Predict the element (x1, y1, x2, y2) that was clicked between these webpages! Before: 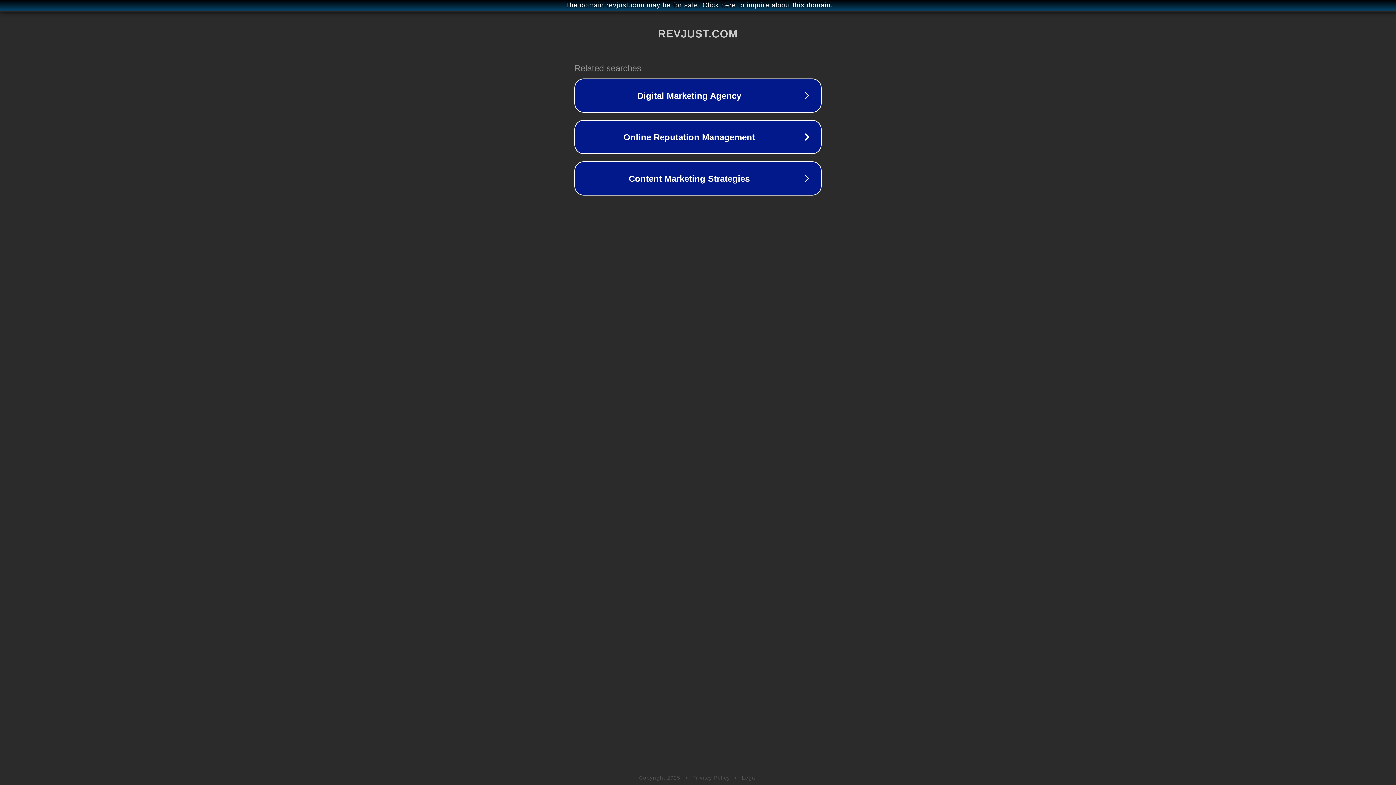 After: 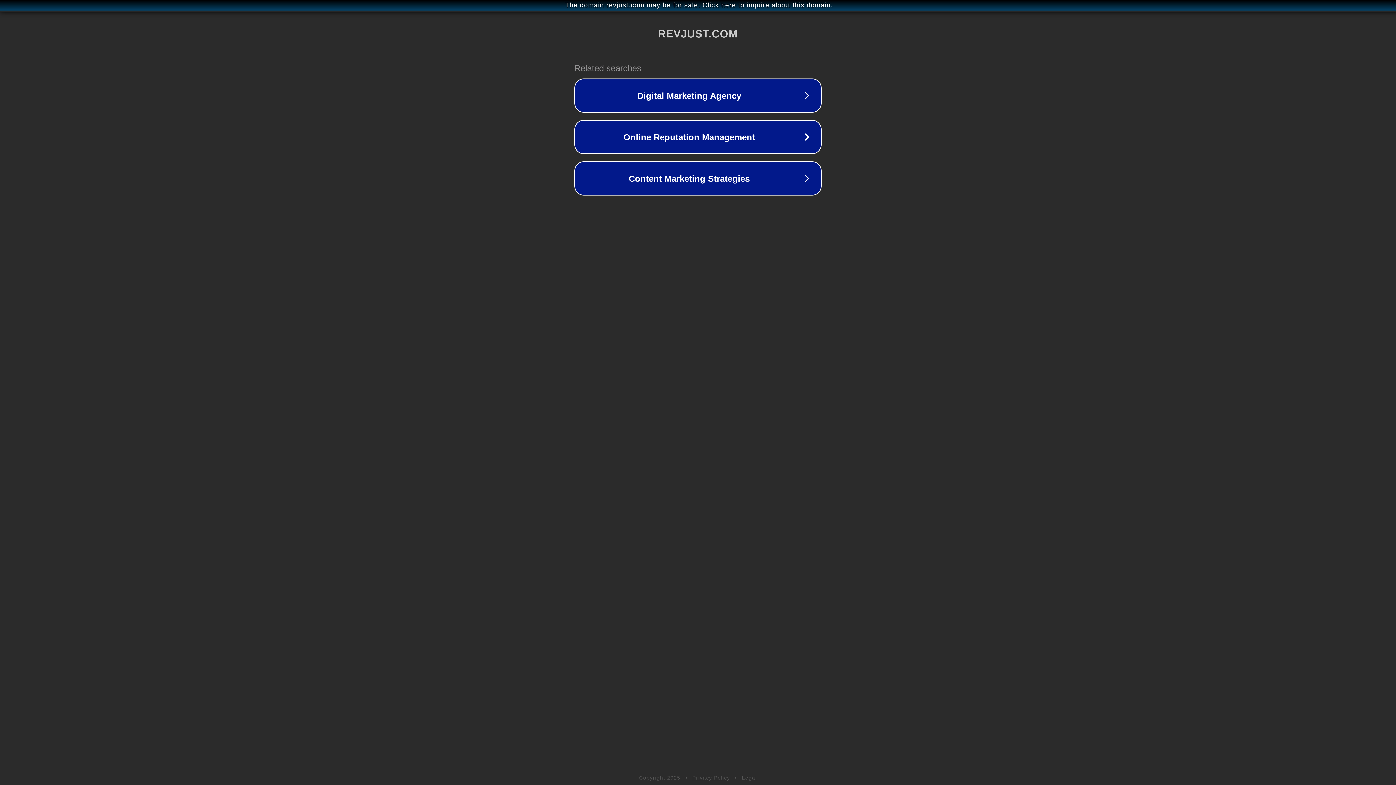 Action: label: Privacy Policy bbox: (692, 775, 730, 781)